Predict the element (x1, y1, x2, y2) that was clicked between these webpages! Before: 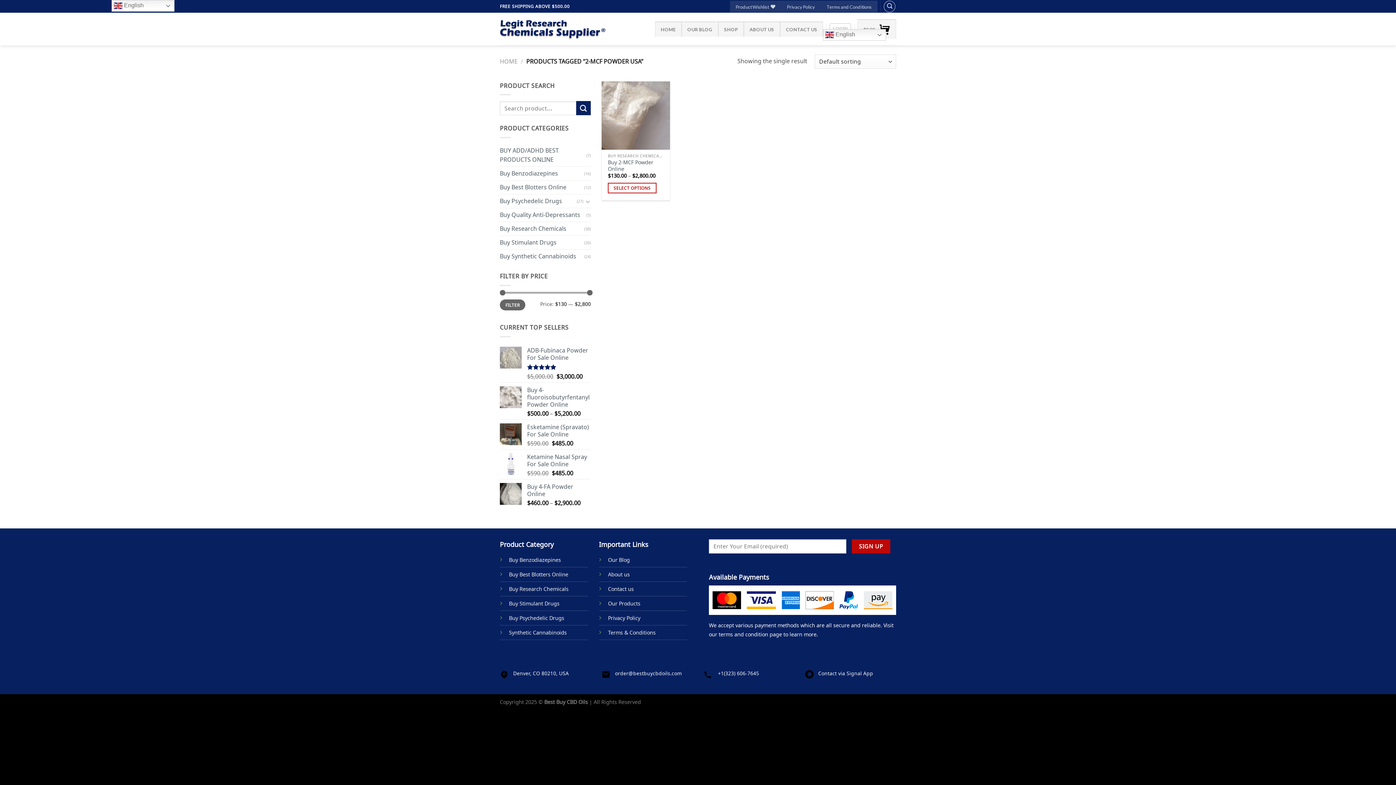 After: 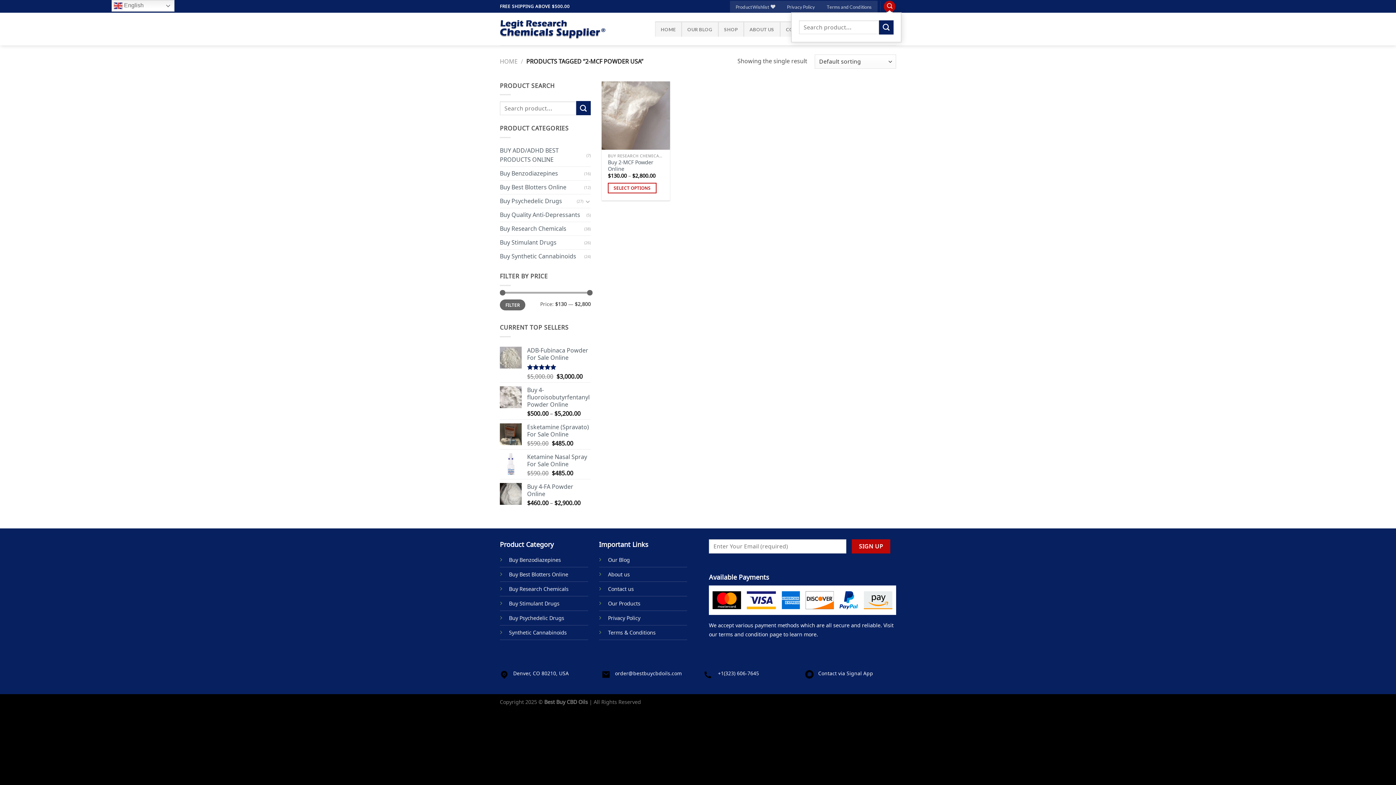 Action: bbox: (884, 0, 895, 12) label: Search